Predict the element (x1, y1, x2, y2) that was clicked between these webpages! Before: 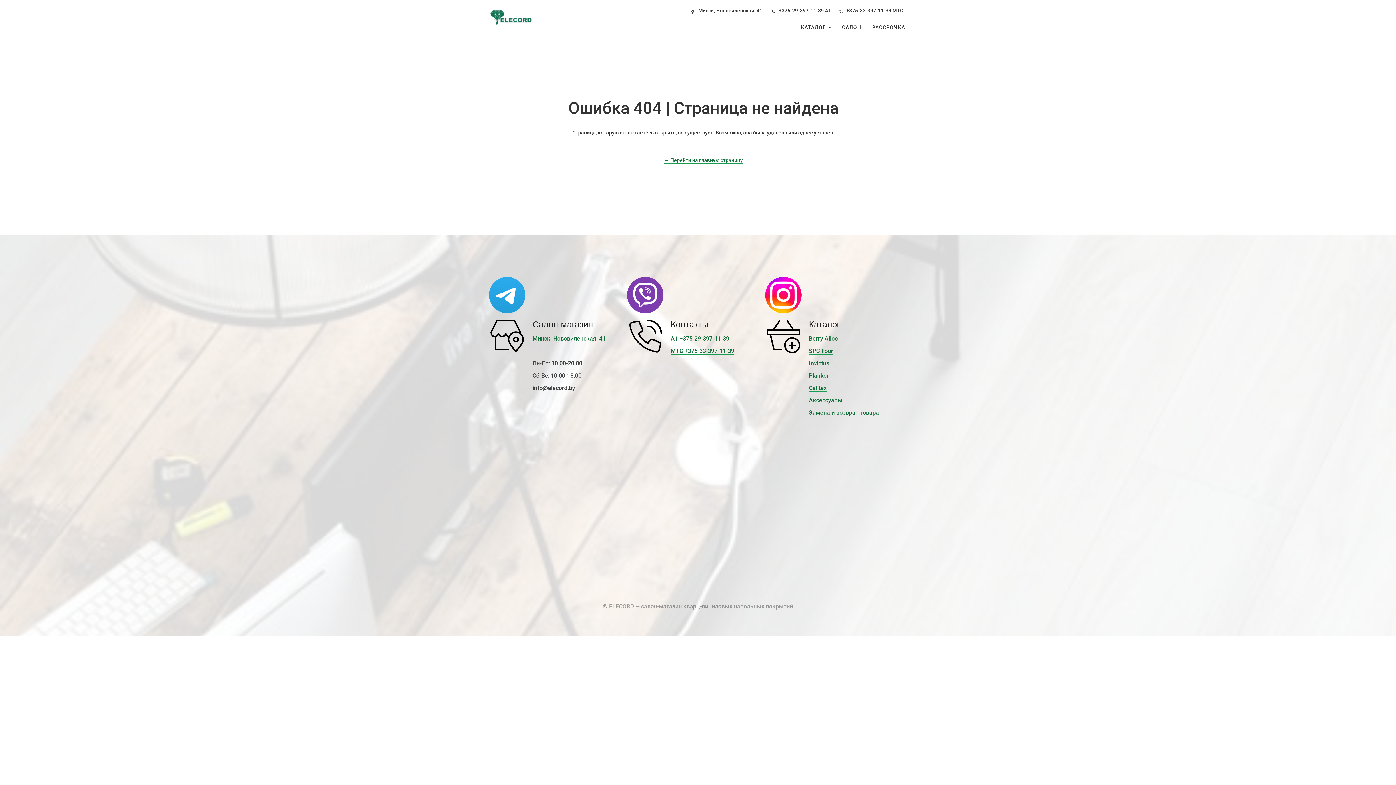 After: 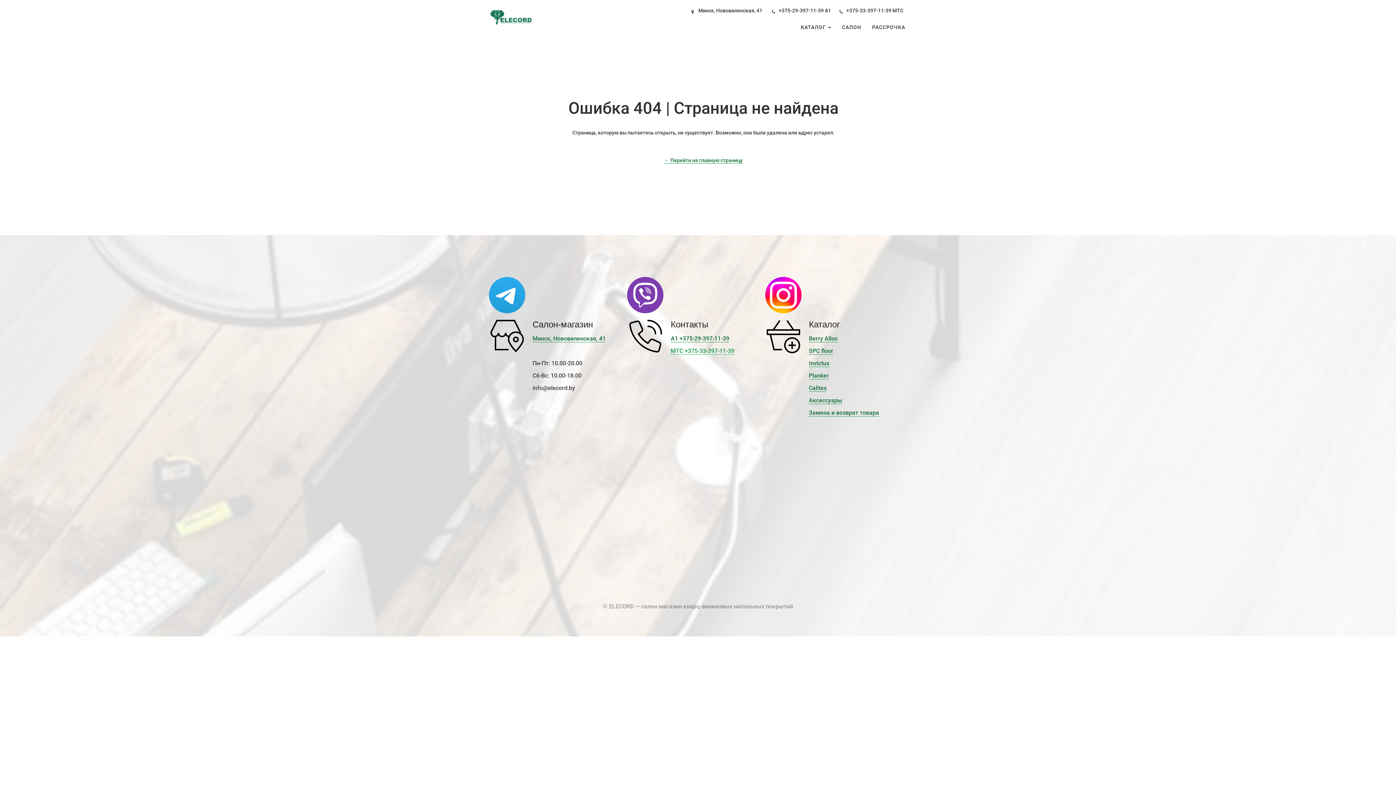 Action: label: МТС +375-33-397-11-39 bbox: (670, 347, 734, 354)